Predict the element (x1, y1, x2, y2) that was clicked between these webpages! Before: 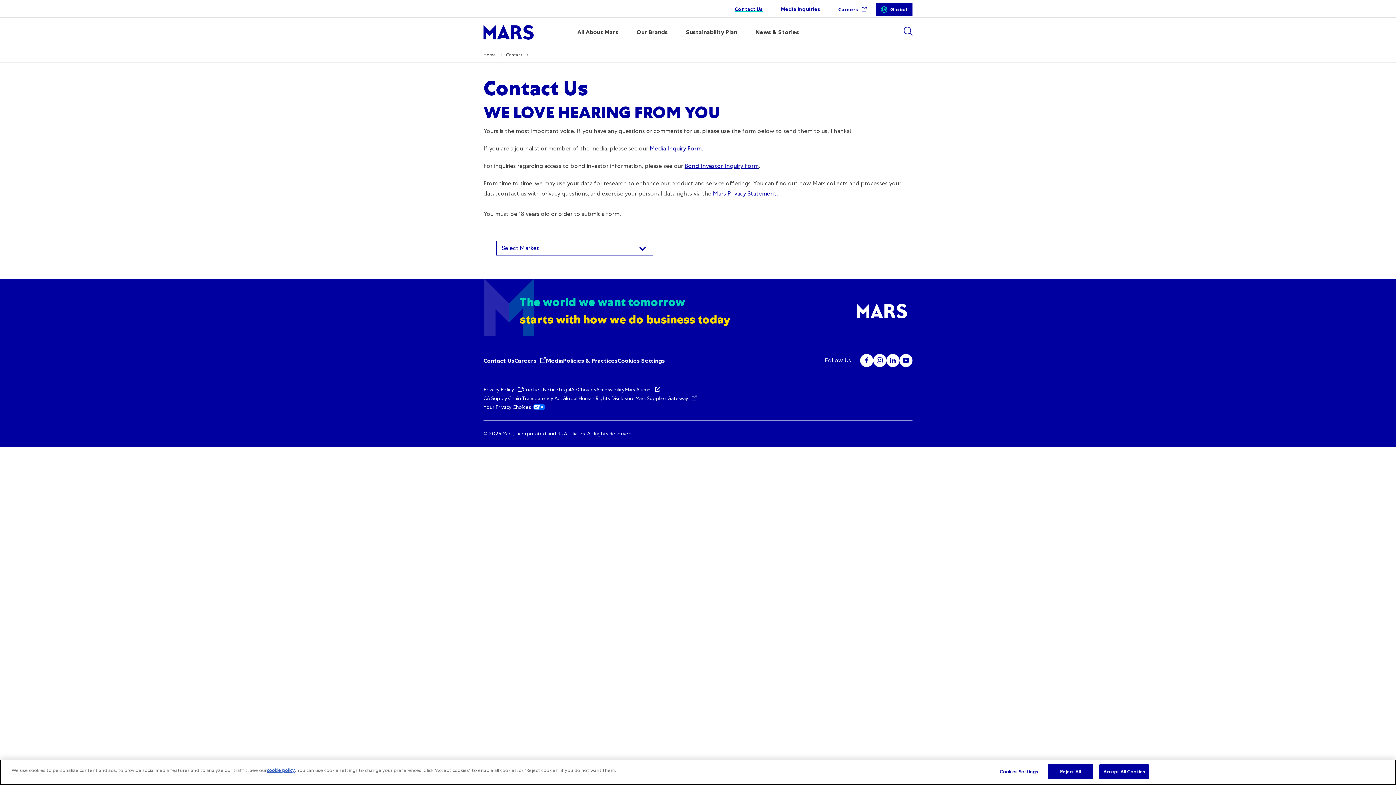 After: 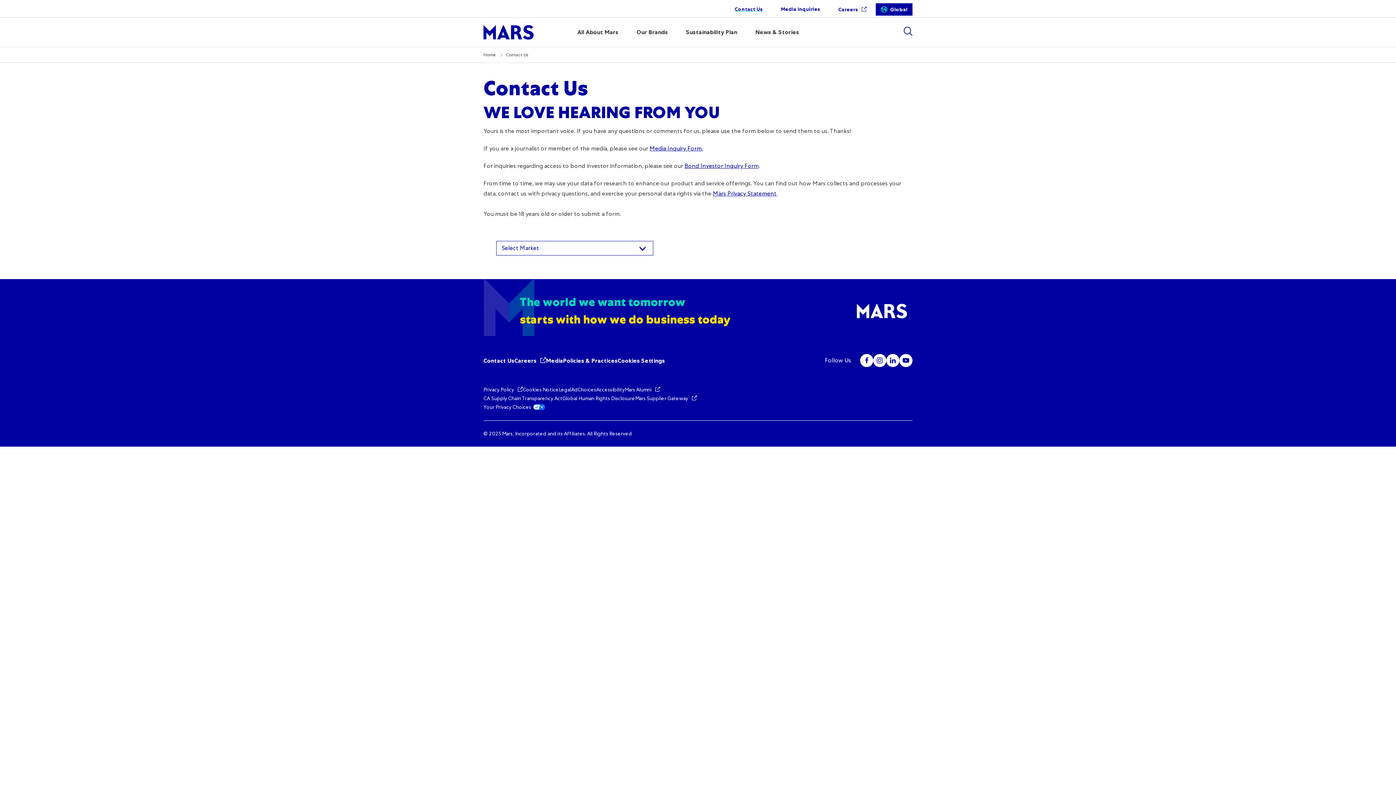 Action: bbox: (1048, 764, 1093, 779) label: Reject All